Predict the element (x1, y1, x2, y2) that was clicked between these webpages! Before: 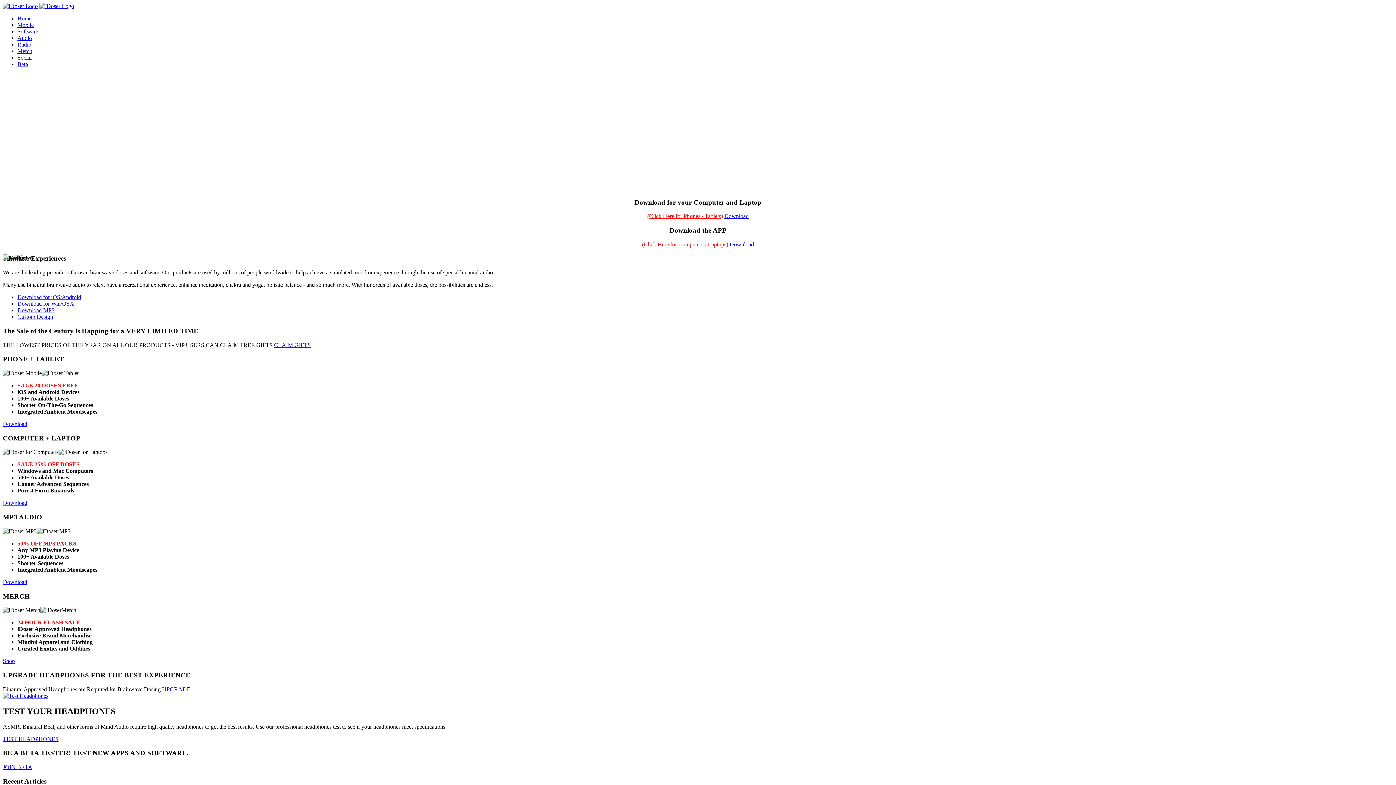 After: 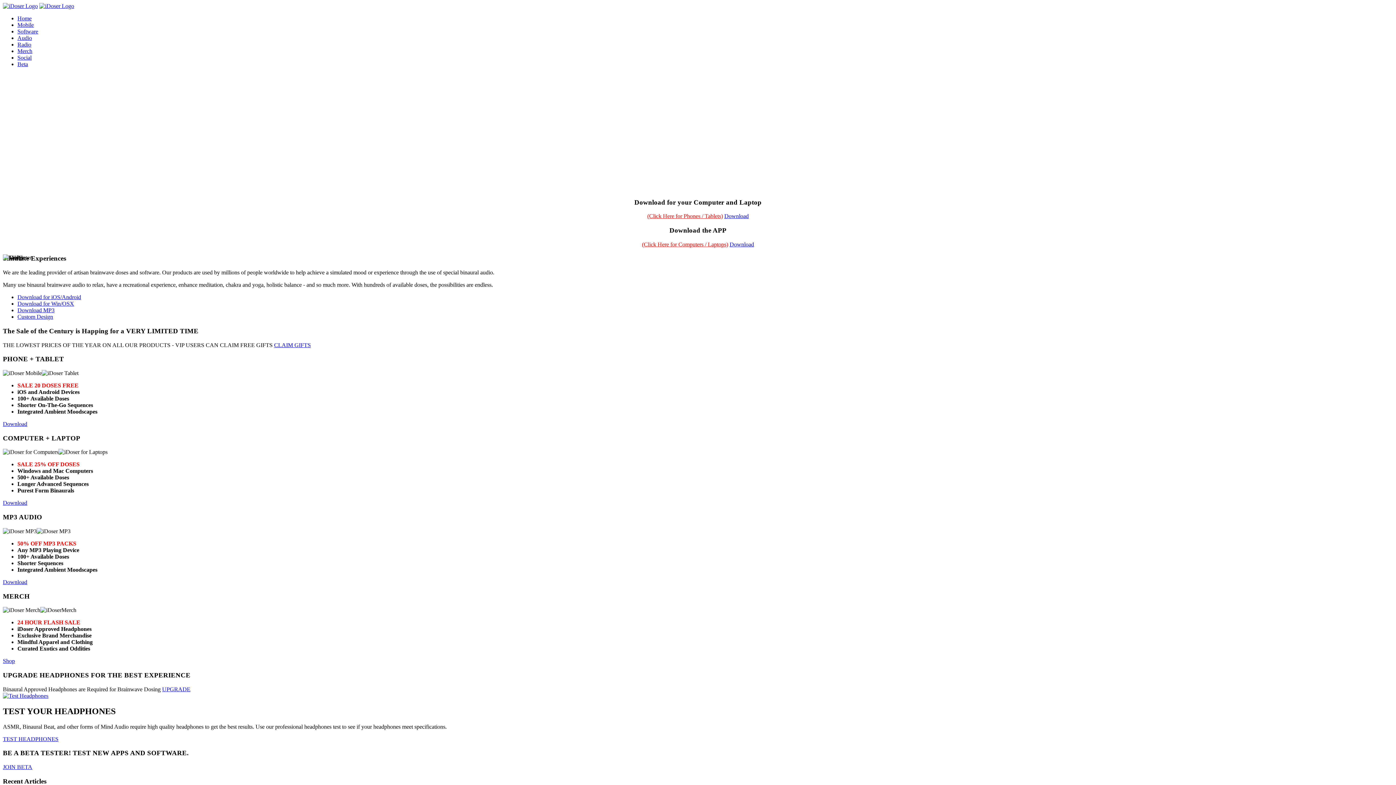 Action: label: Software bbox: (17, 28, 1393, 34)